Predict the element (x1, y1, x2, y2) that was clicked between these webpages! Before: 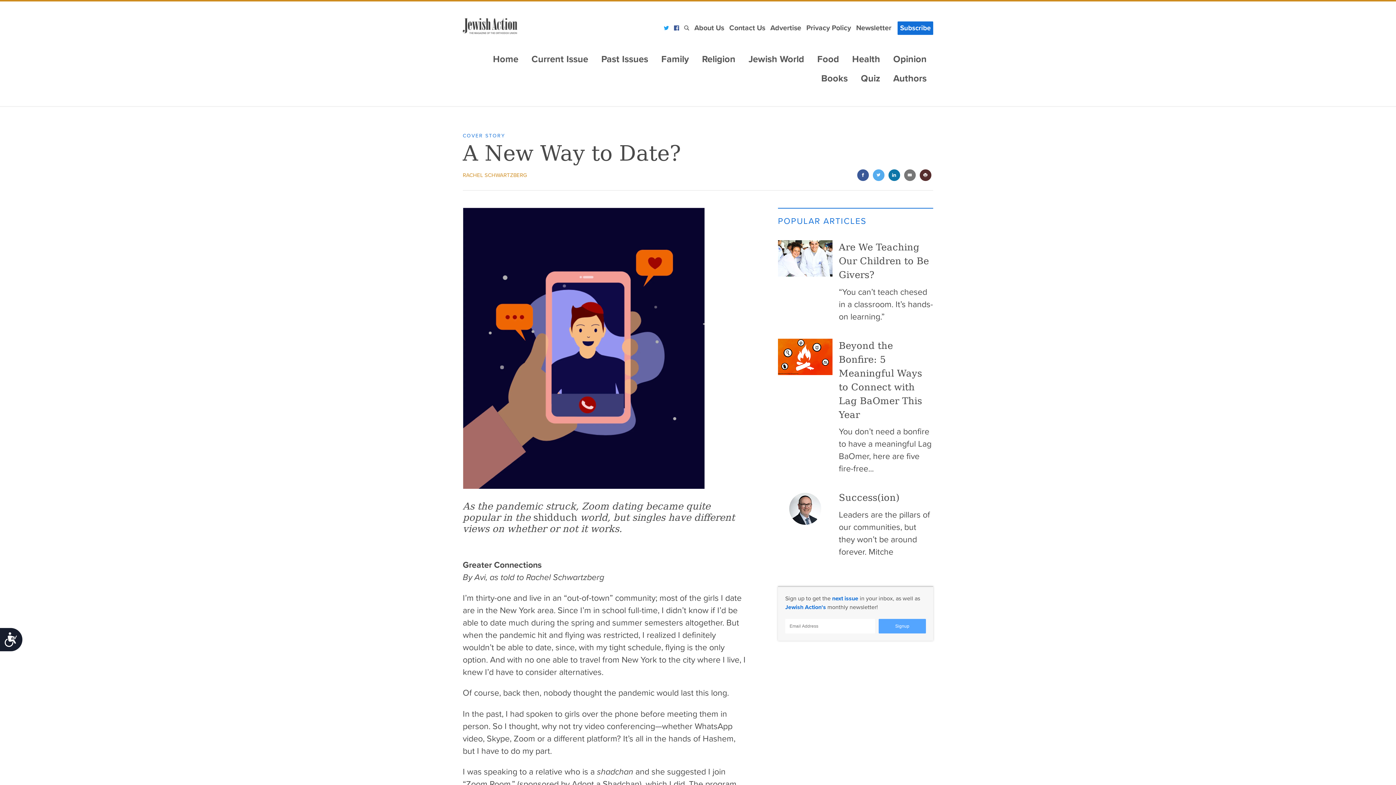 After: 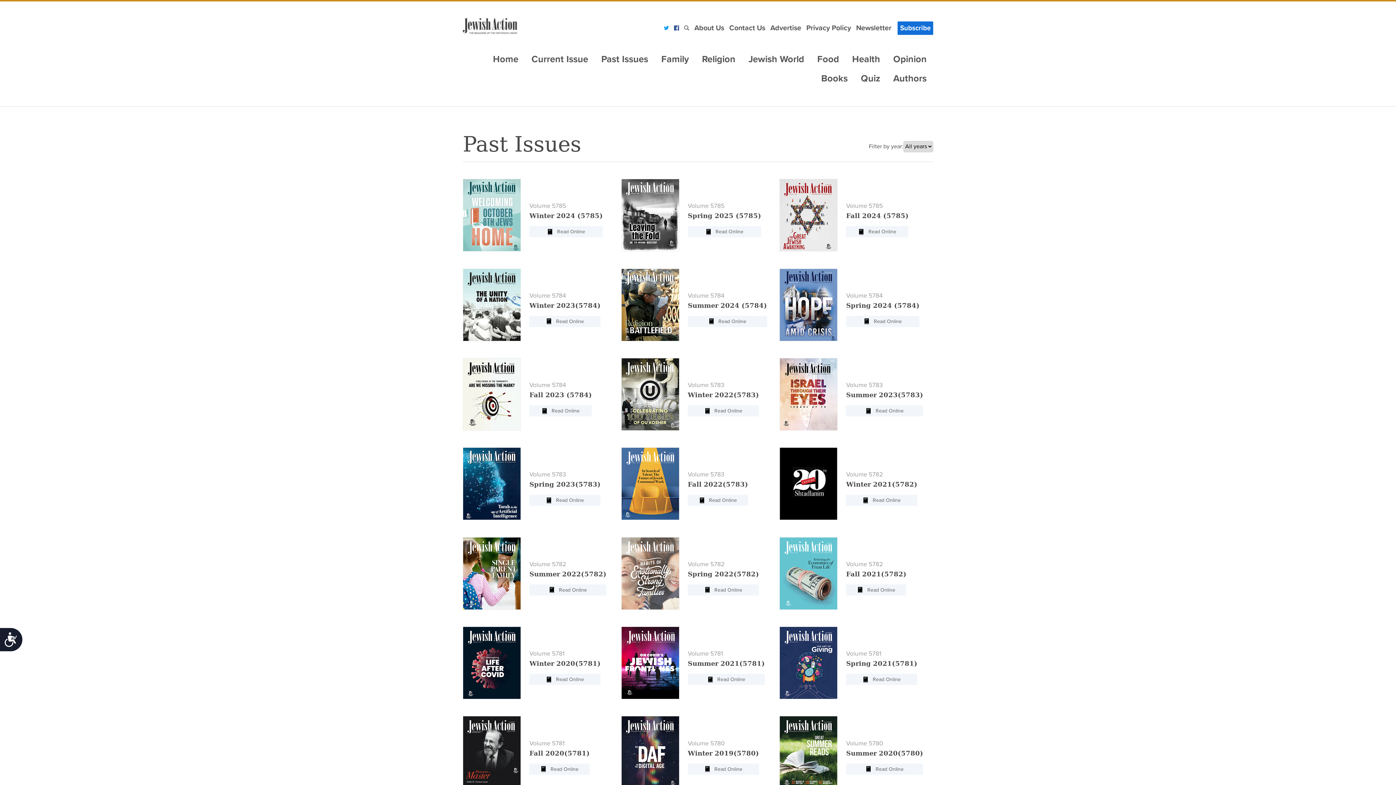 Action: bbox: (594, 50, 654, 69) label: Past Issues